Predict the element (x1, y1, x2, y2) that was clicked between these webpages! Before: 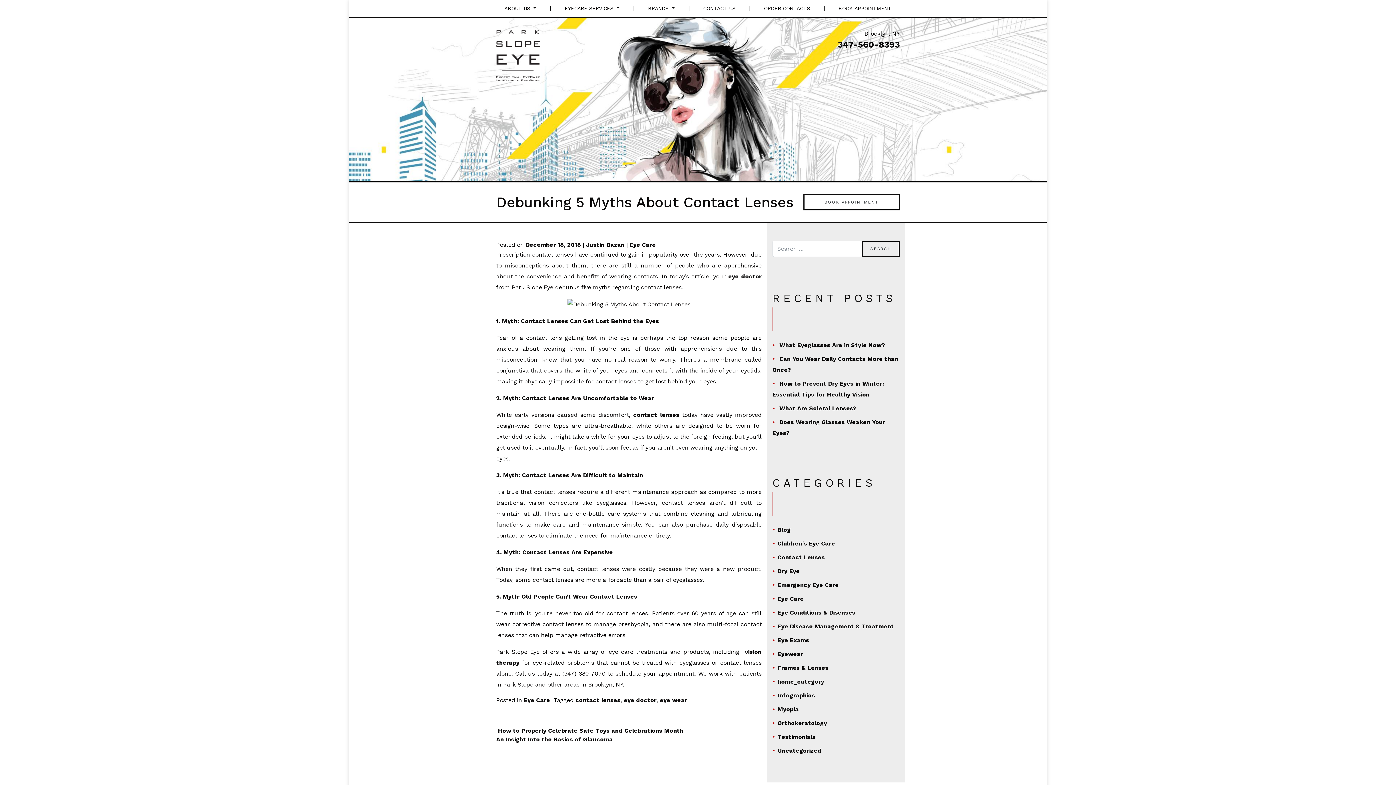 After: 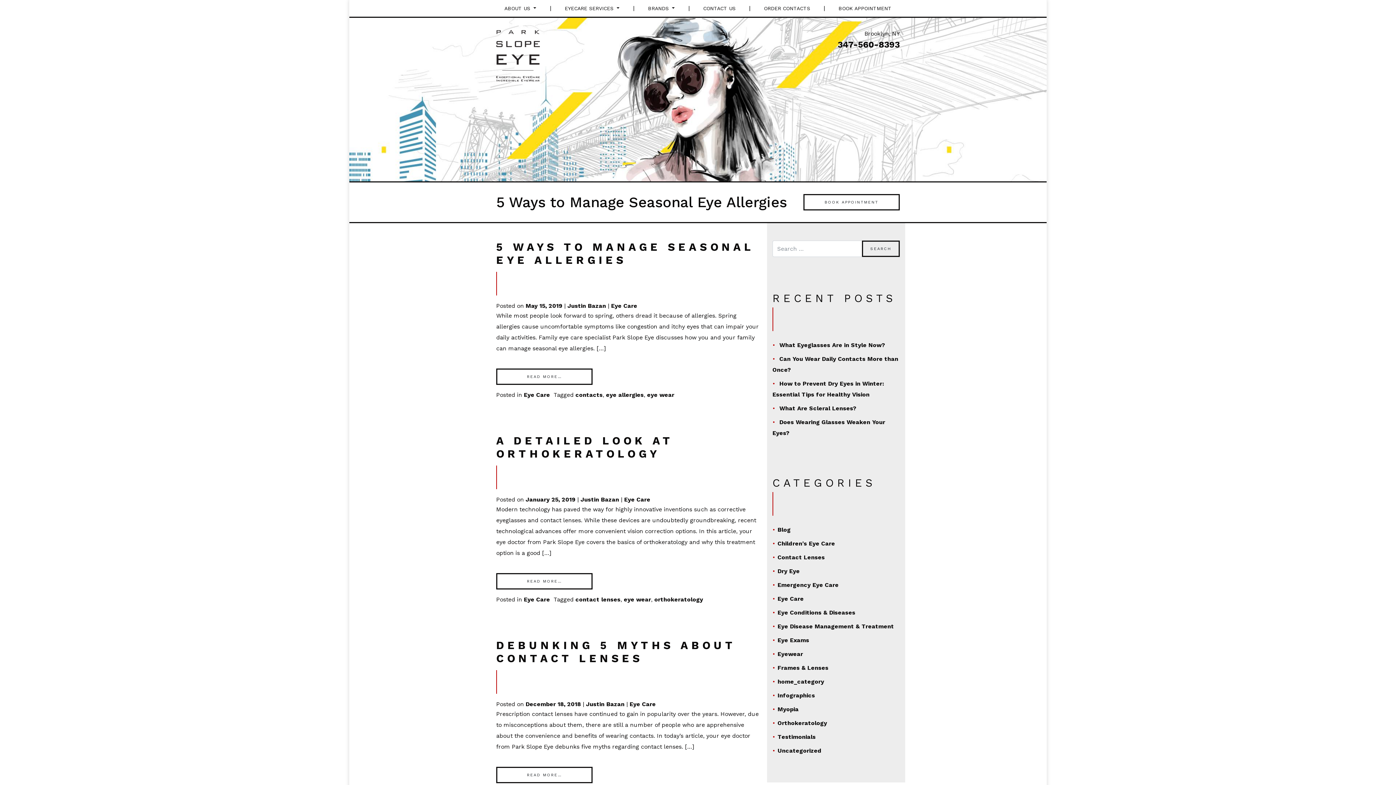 Action: bbox: (660, 697, 687, 704) label: eye wear